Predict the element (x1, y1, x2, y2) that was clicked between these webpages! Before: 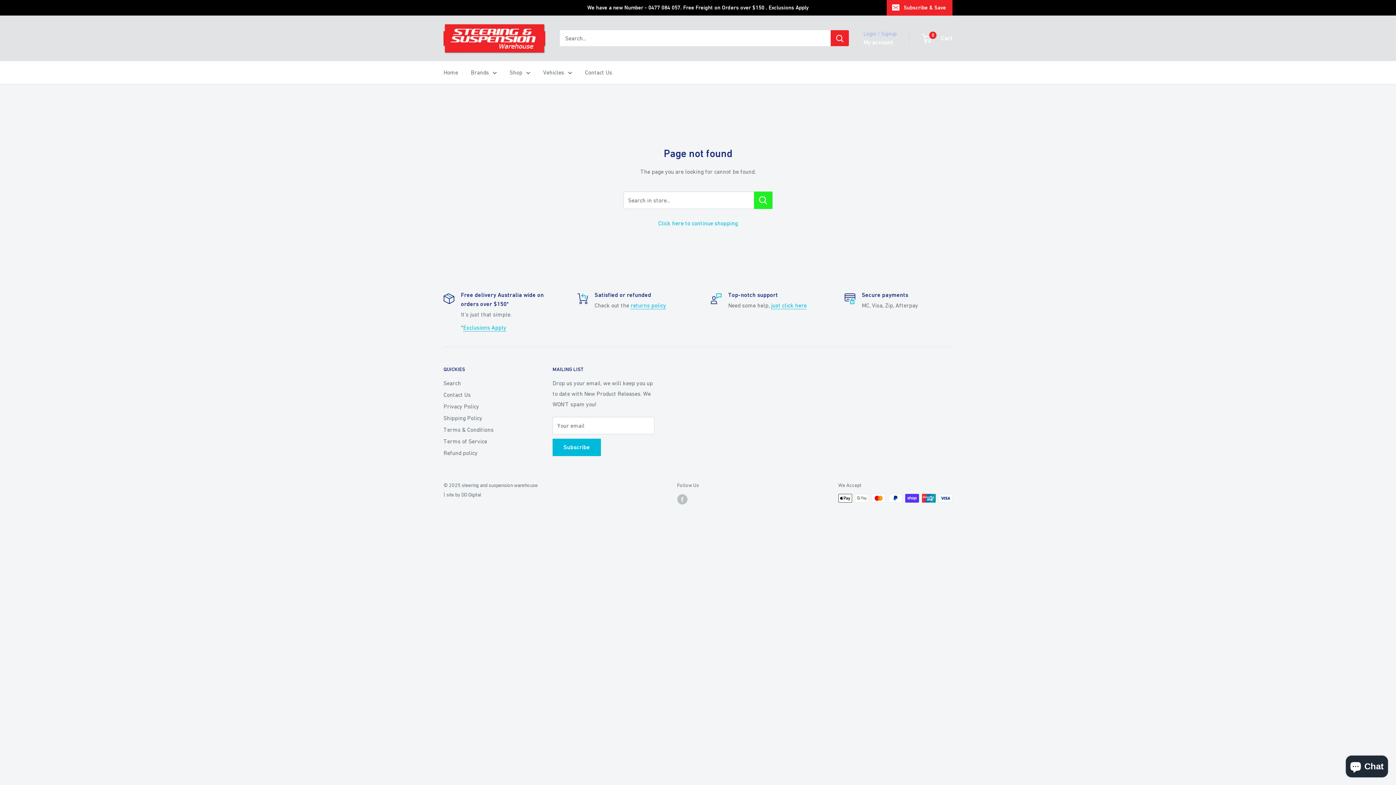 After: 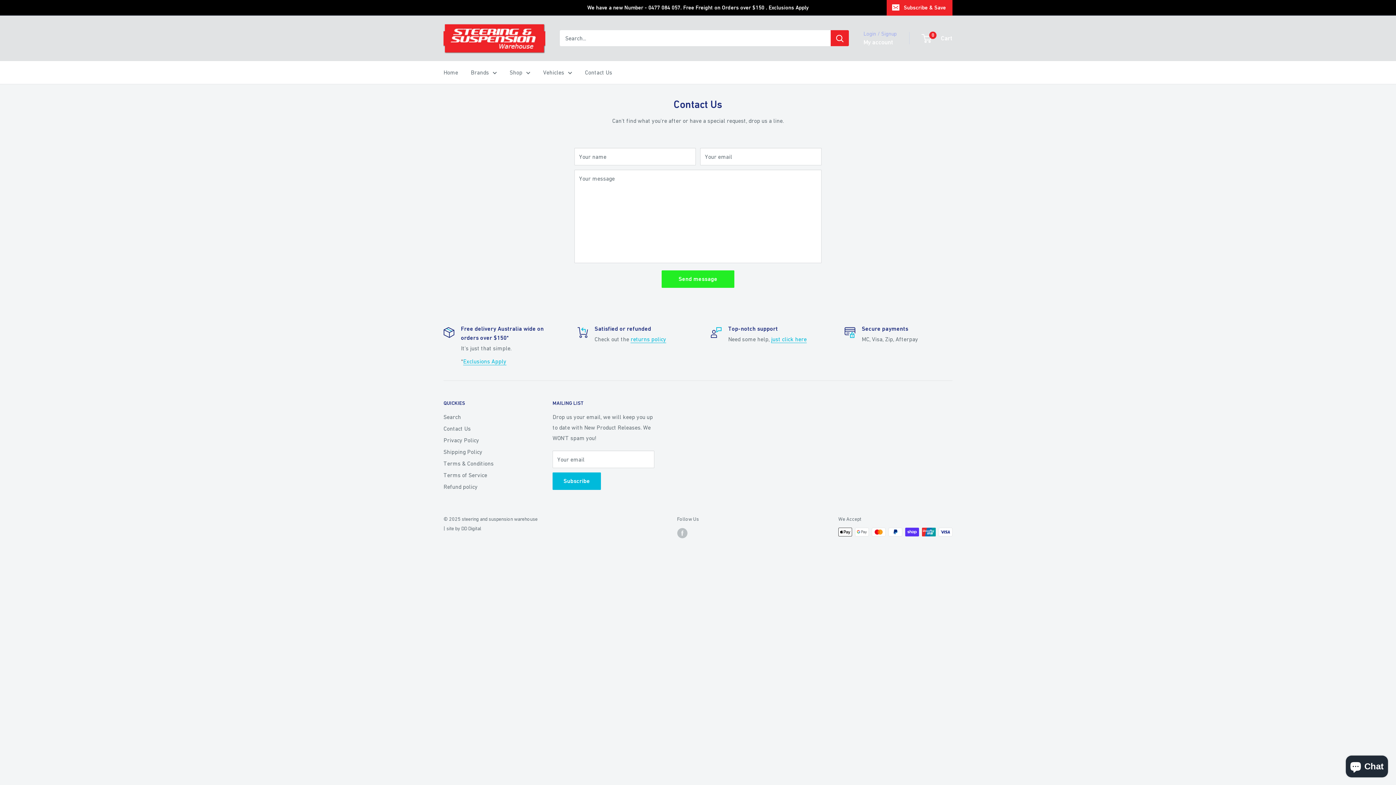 Action: bbox: (771, 302, 806, 308) label: just click here